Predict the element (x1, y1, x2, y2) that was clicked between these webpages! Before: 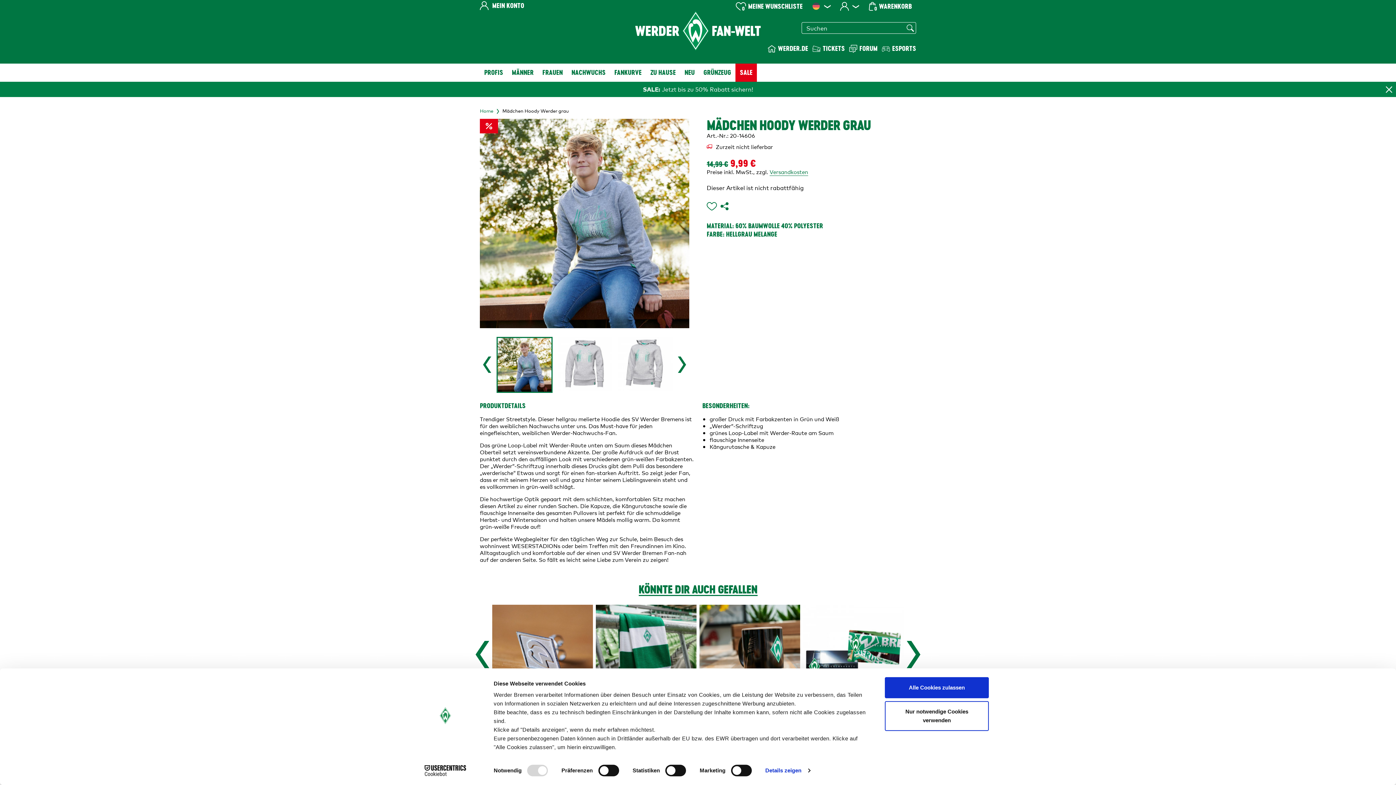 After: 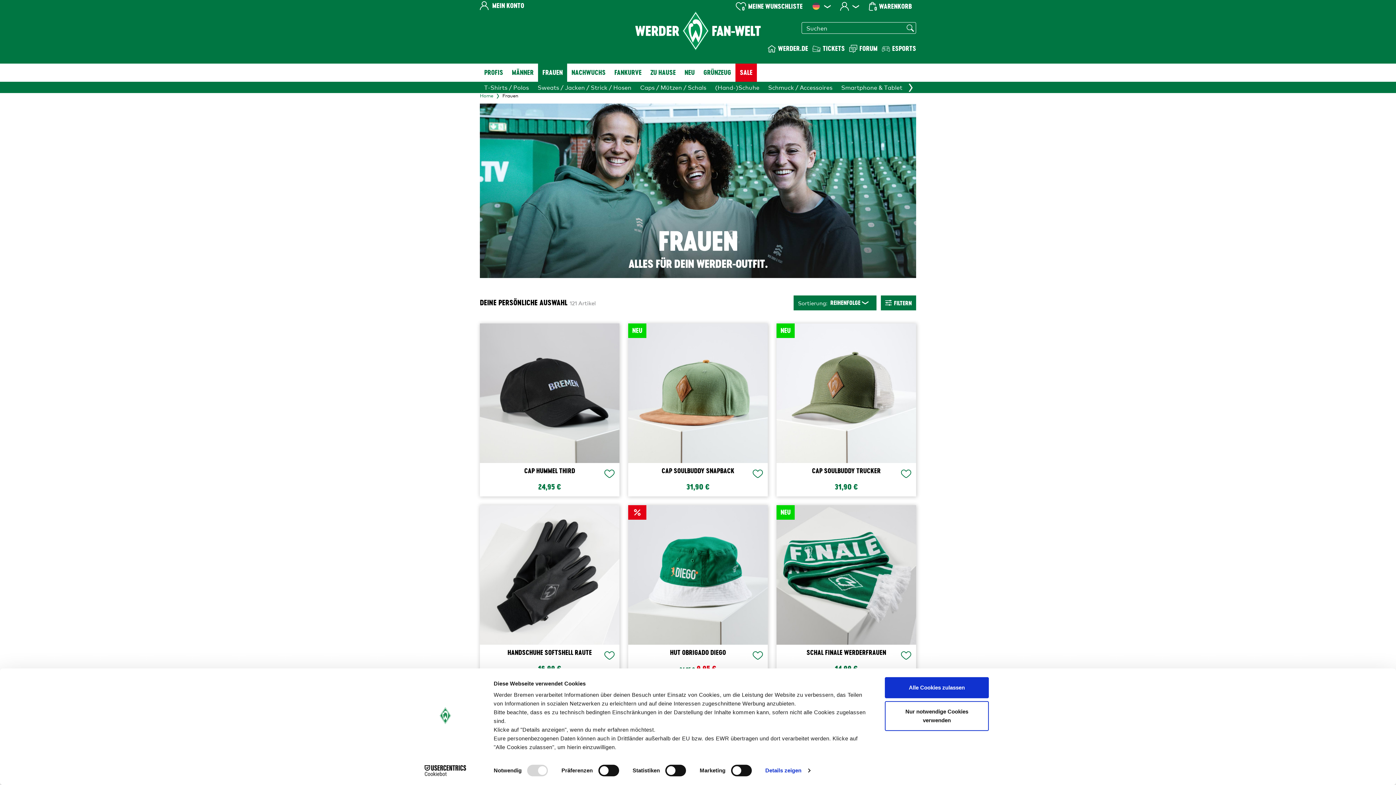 Action: label: FRAUEN bbox: (538, 63, 567, 81)